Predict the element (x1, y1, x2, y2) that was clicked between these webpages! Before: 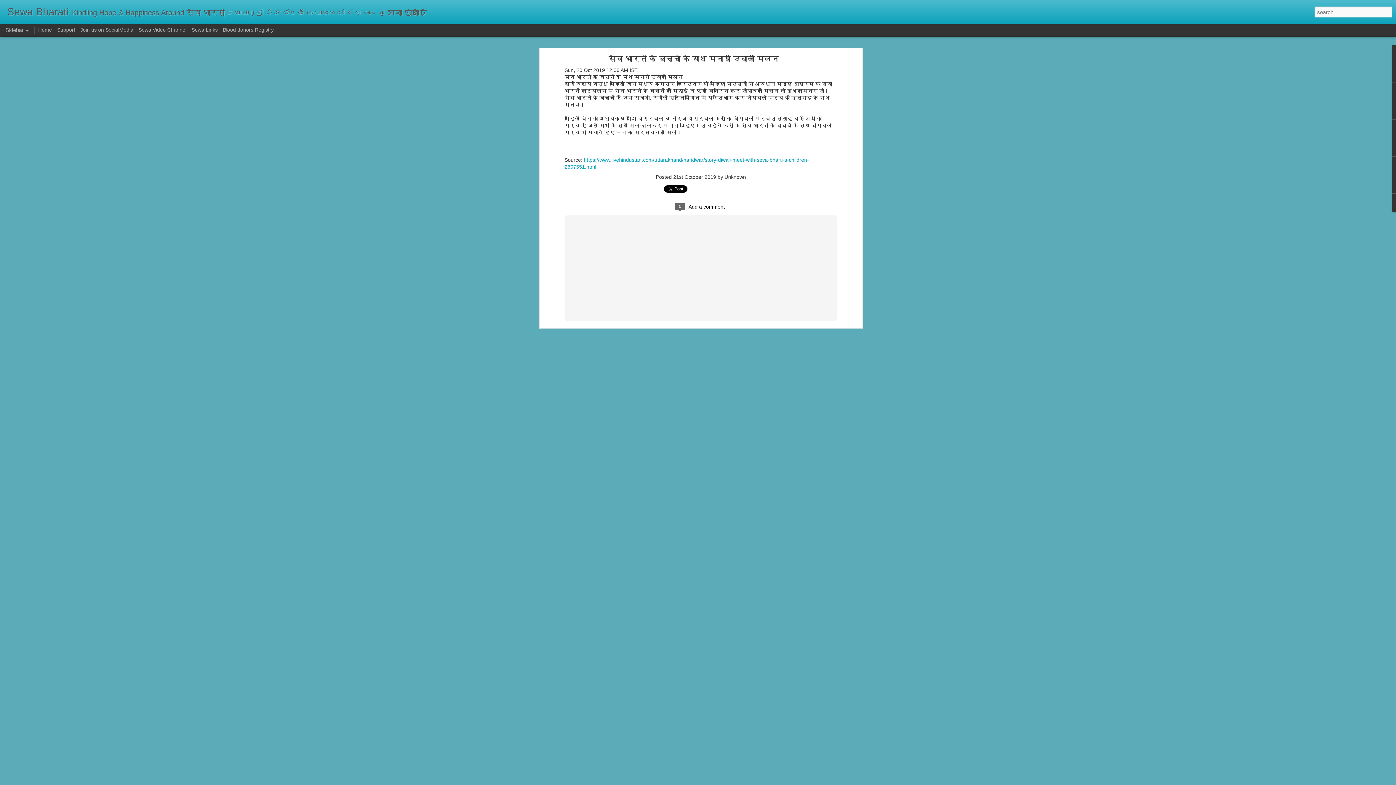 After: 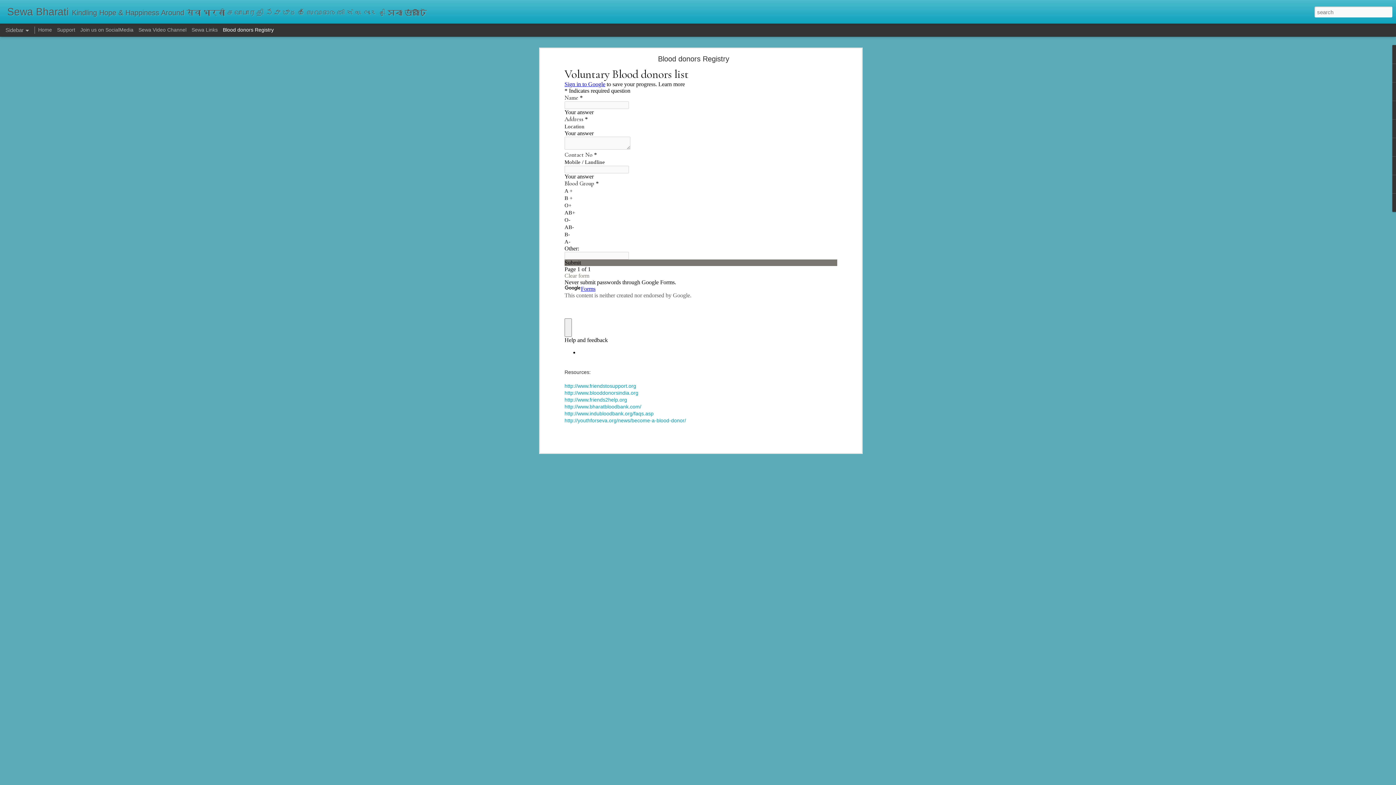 Action: bbox: (222, 26, 273, 32) label: Blood donors Registry